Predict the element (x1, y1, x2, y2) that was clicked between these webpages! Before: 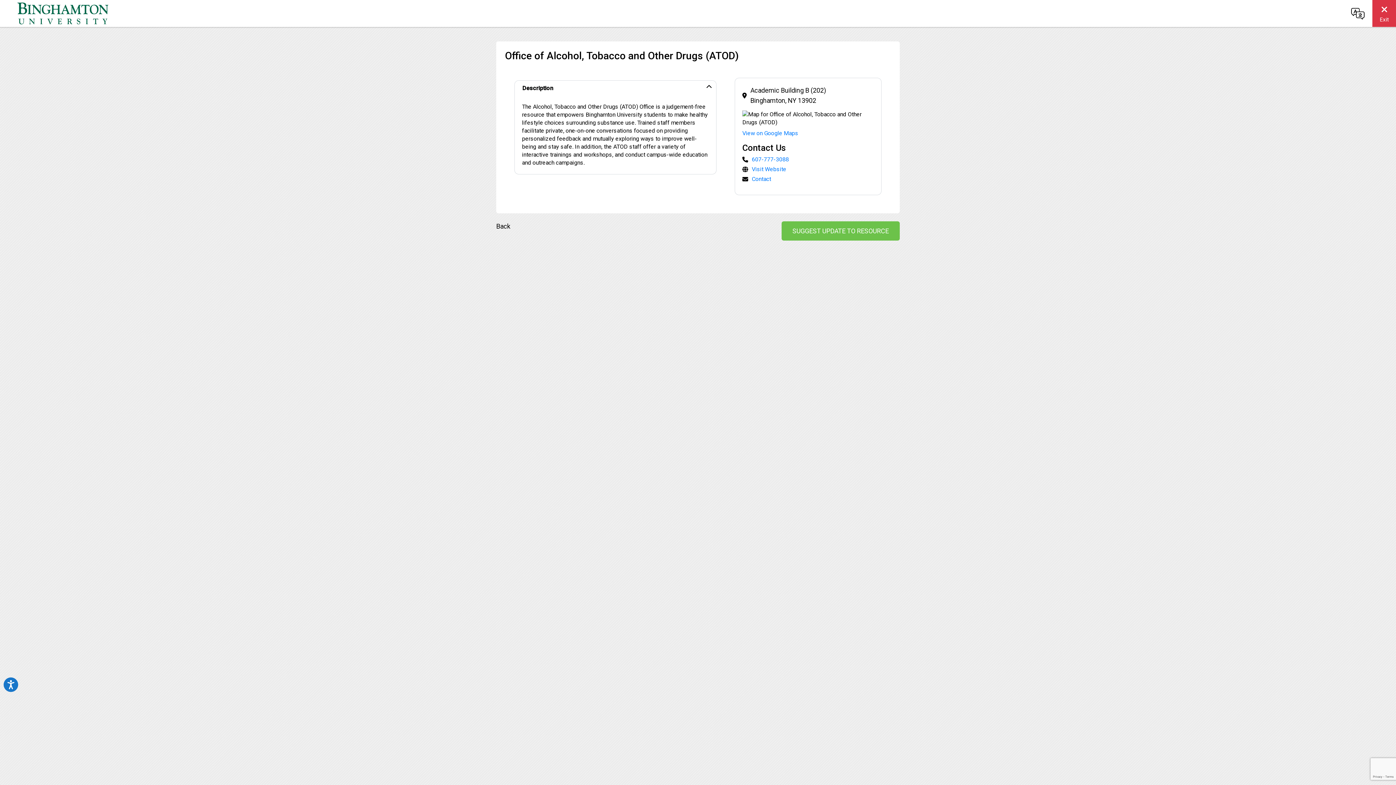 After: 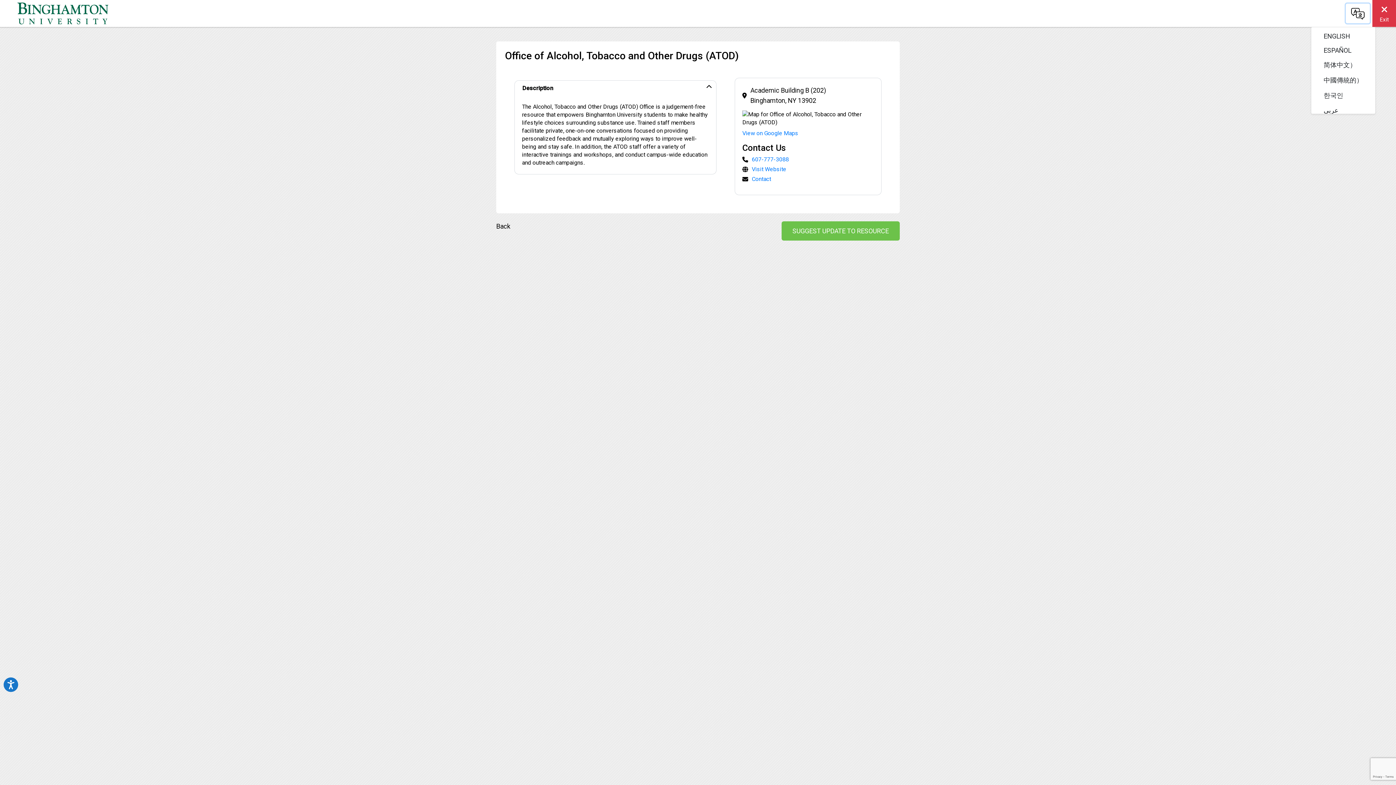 Action: bbox: (1346, 3, 1370, 23) label: Change language